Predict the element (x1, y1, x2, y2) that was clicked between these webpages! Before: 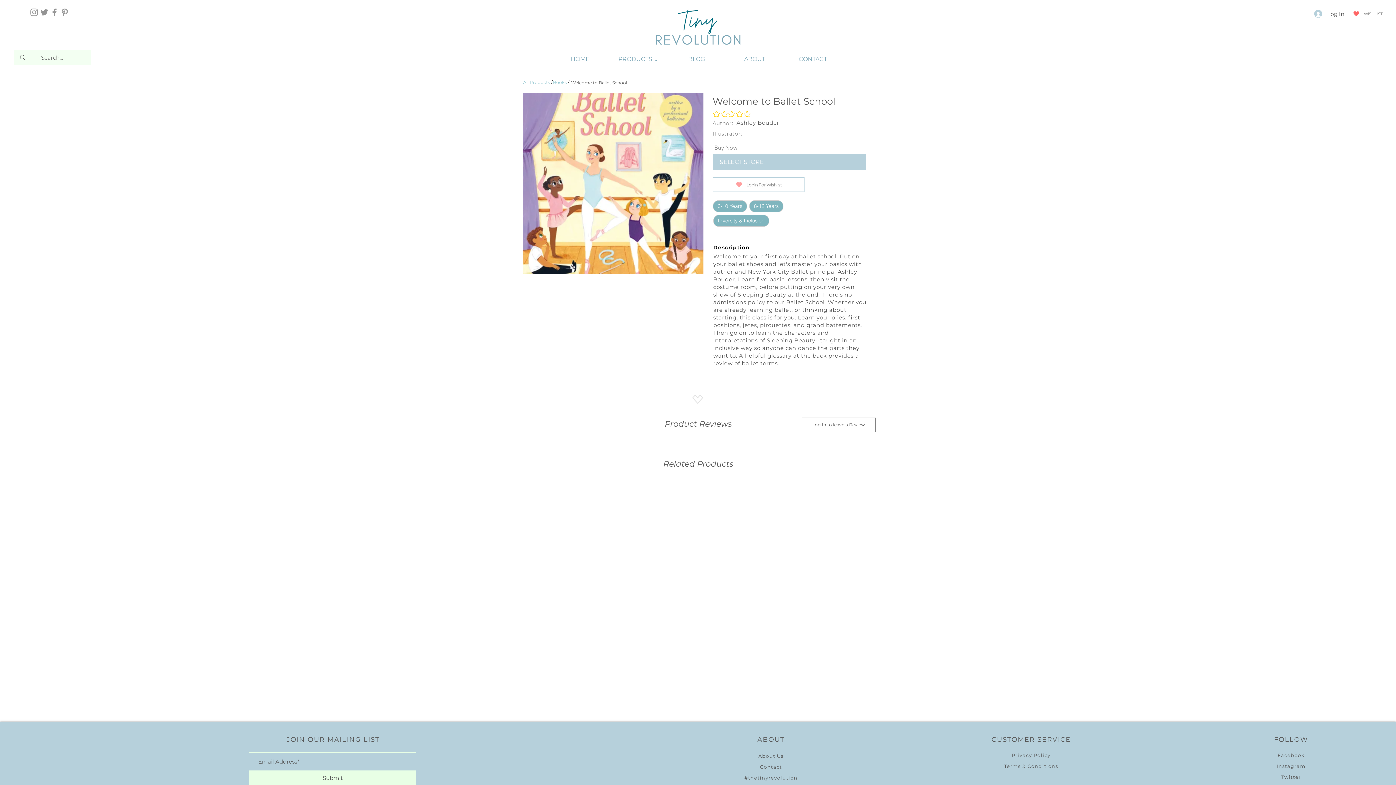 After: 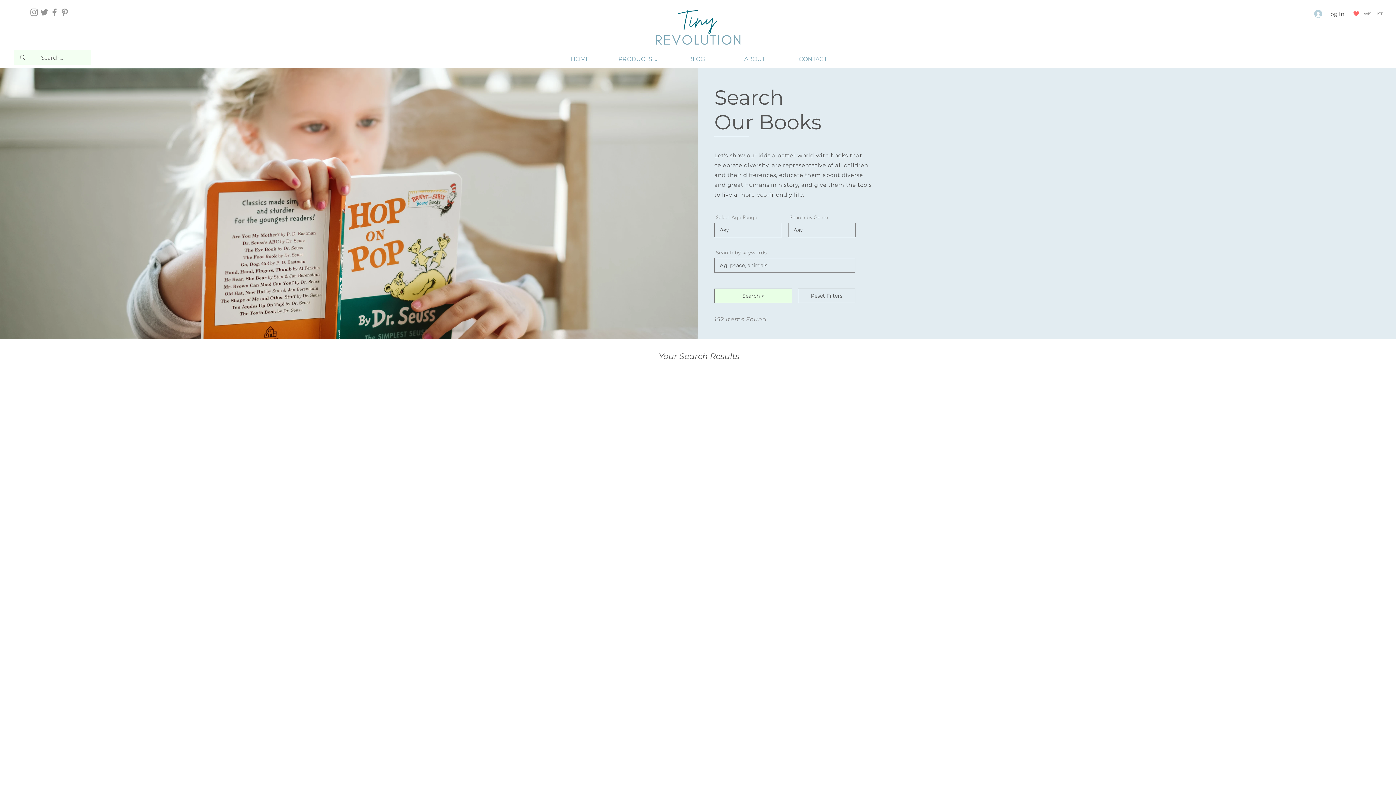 Action: label: Welcome to Ballet School bbox: (571, 80, 627, 85)